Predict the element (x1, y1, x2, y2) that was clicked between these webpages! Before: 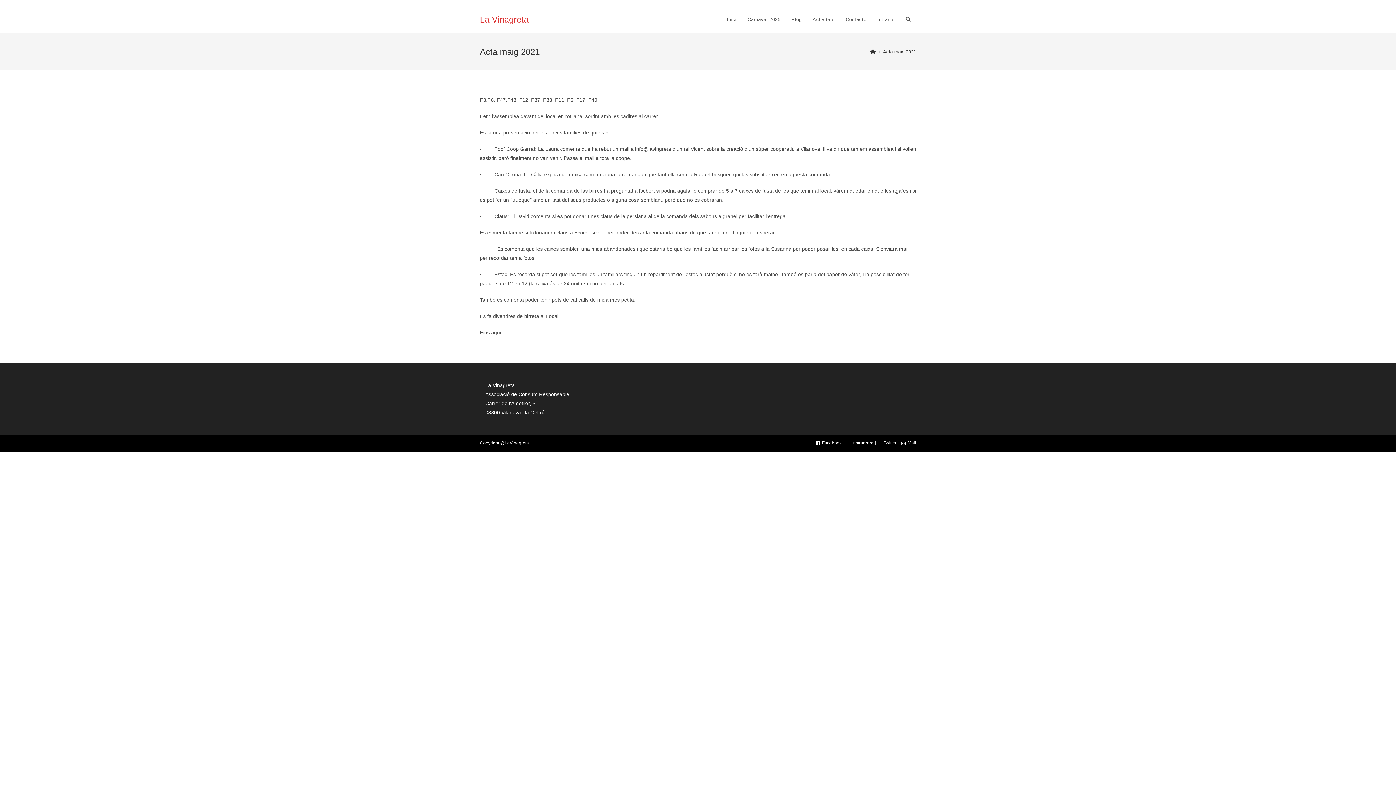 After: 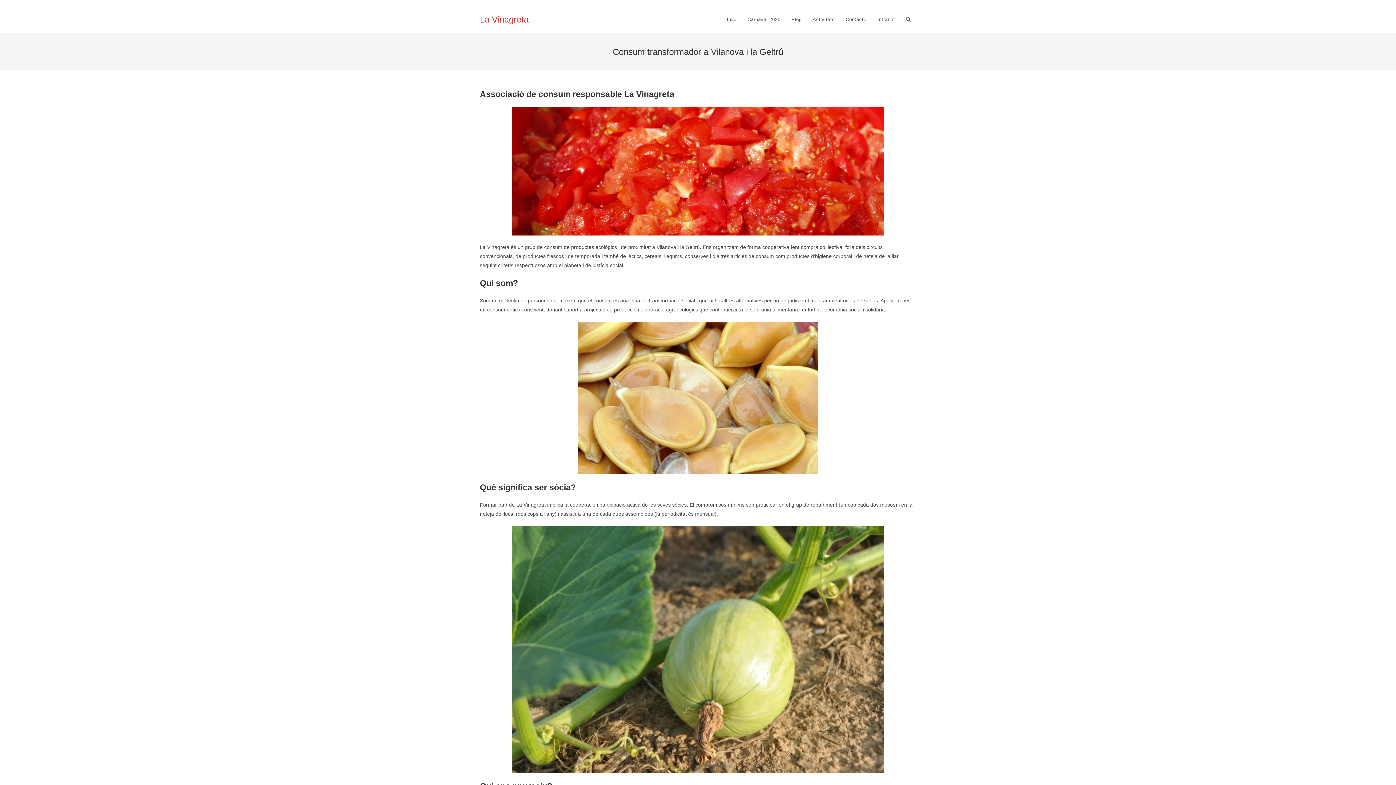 Action: label: Alterna la cerca al lloc web bbox: (900, 6, 916, 33)